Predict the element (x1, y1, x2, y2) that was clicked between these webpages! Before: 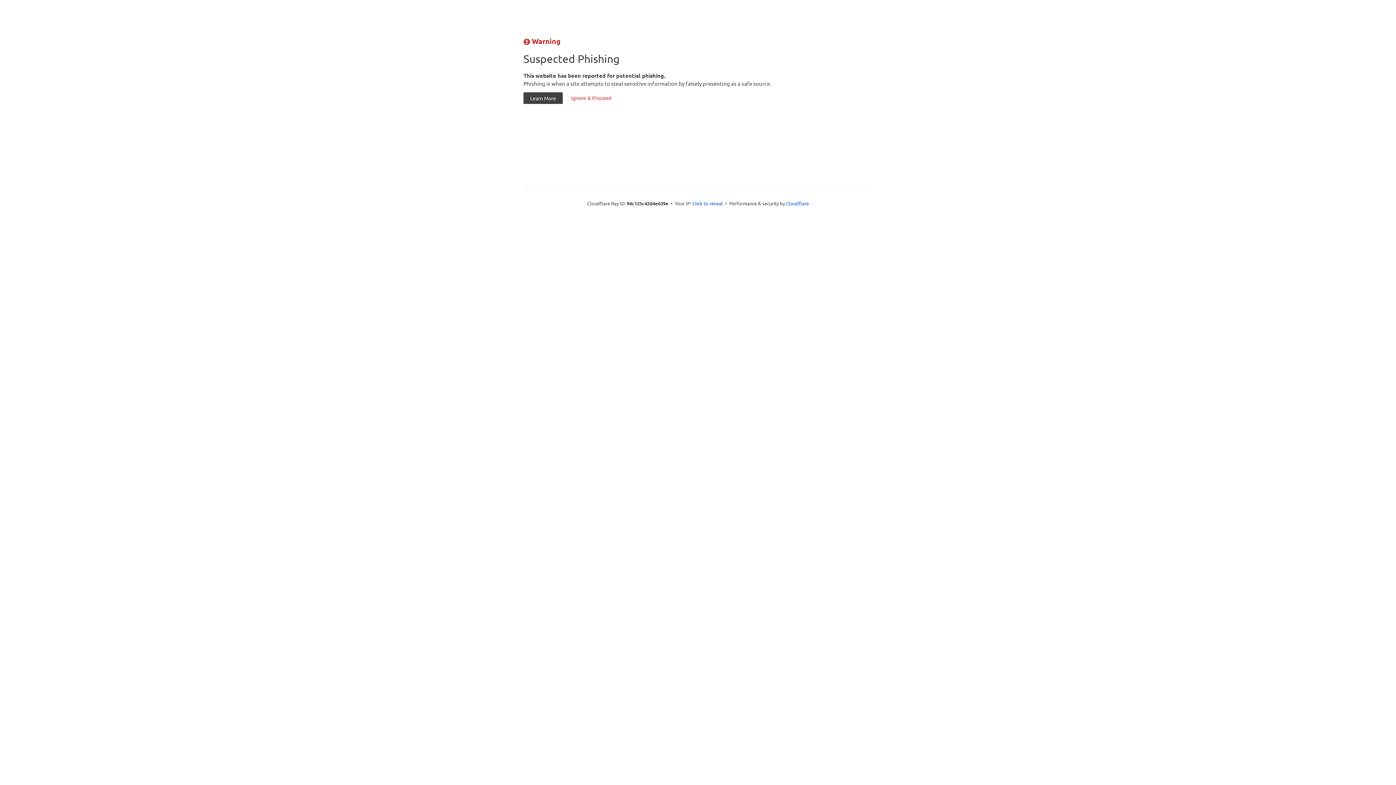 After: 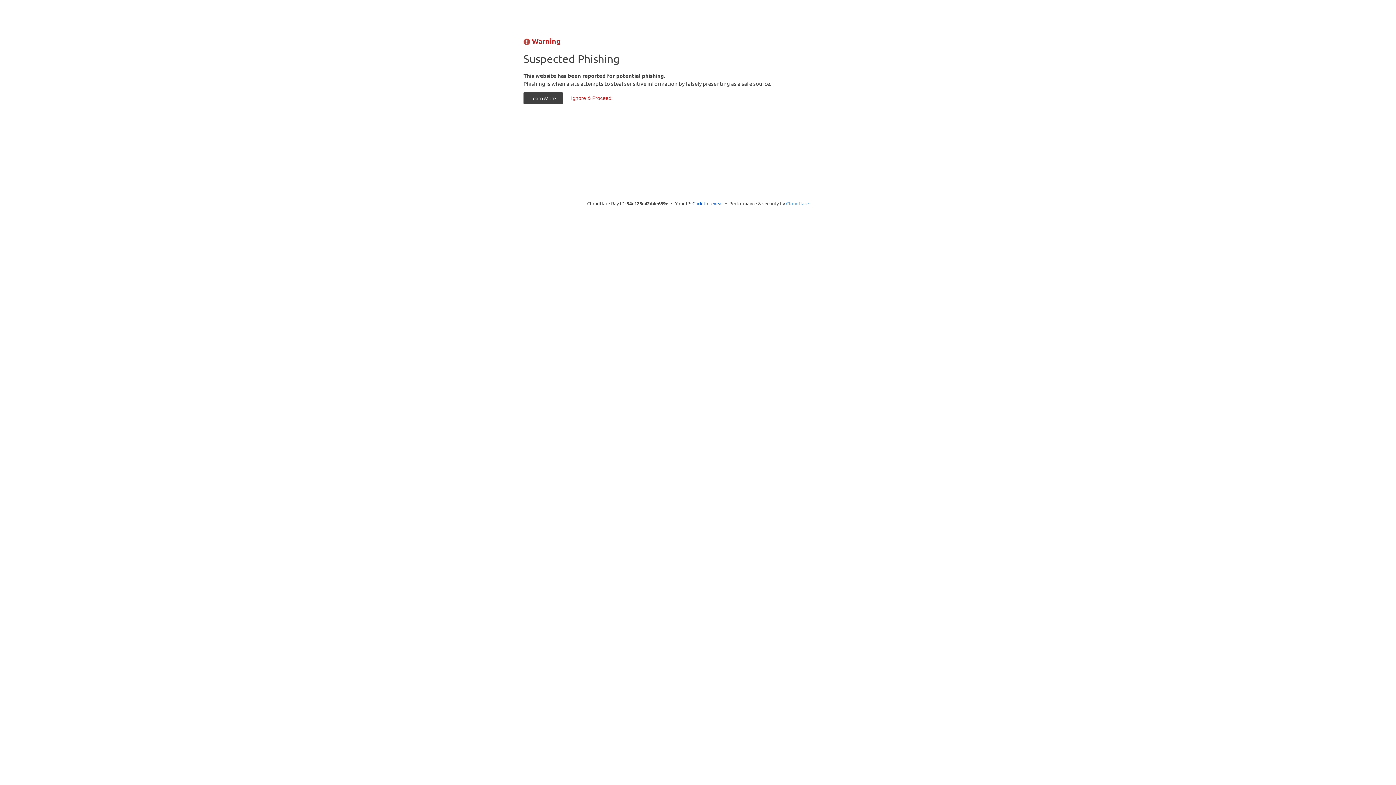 Action: bbox: (786, 200, 809, 206) label: Cloudflare